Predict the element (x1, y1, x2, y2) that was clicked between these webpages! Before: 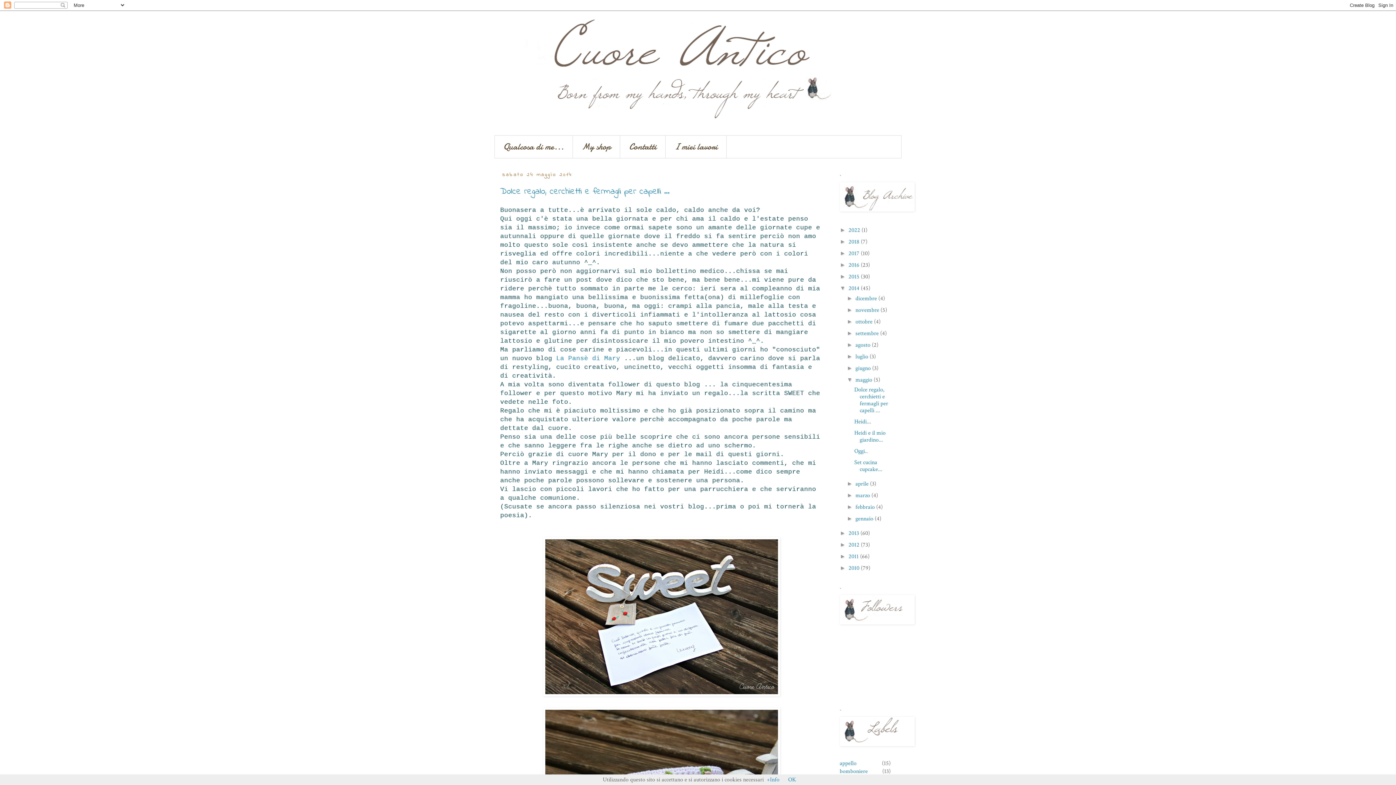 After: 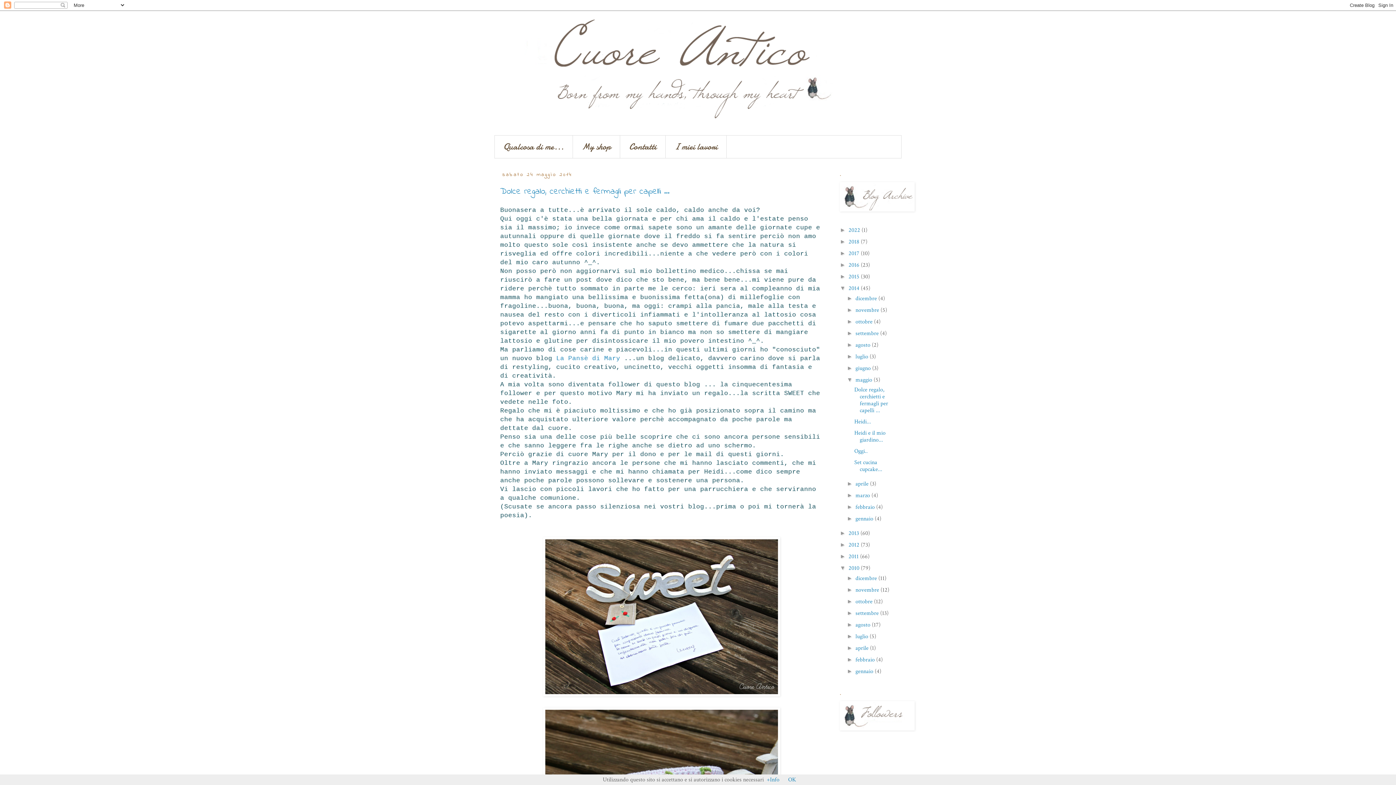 Action: bbox: (840, 565, 848, 571) label: ►  